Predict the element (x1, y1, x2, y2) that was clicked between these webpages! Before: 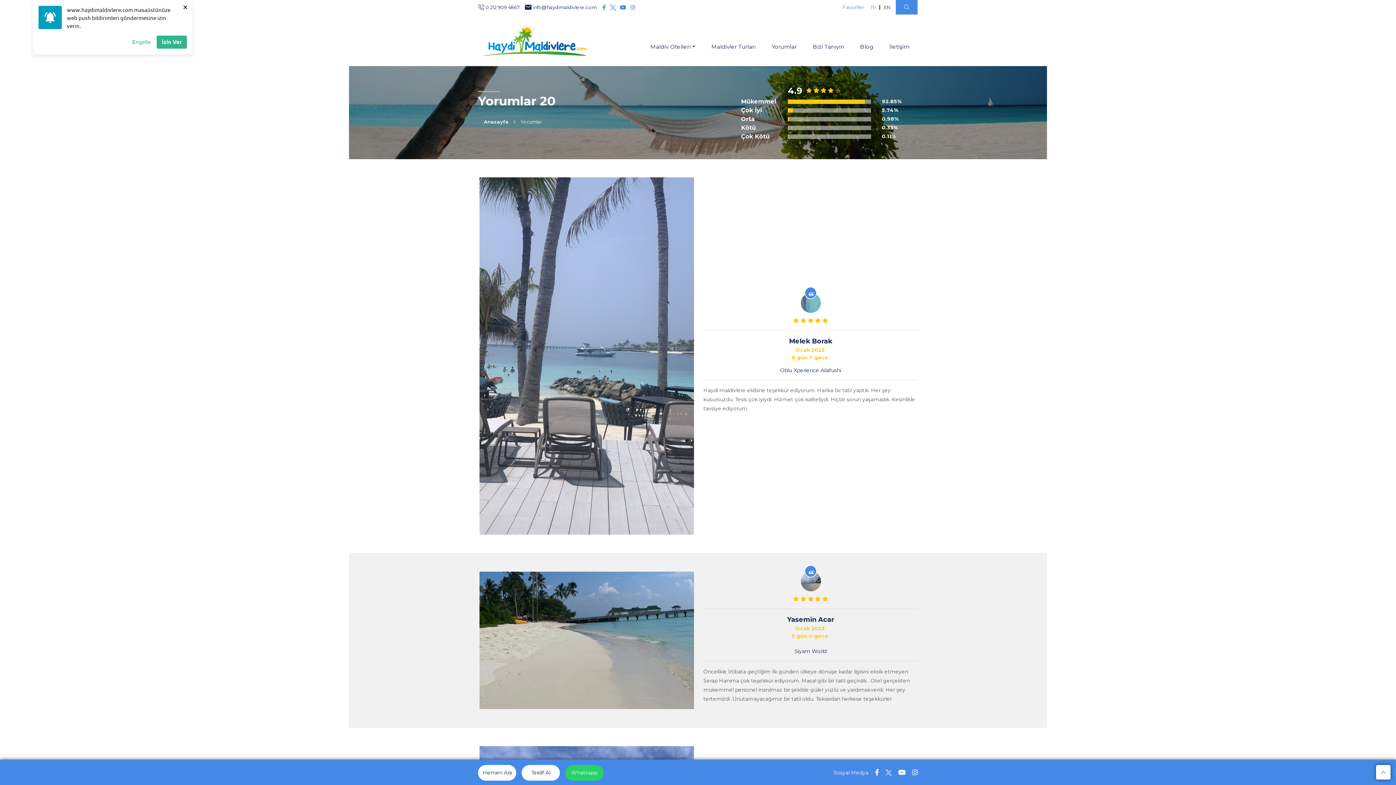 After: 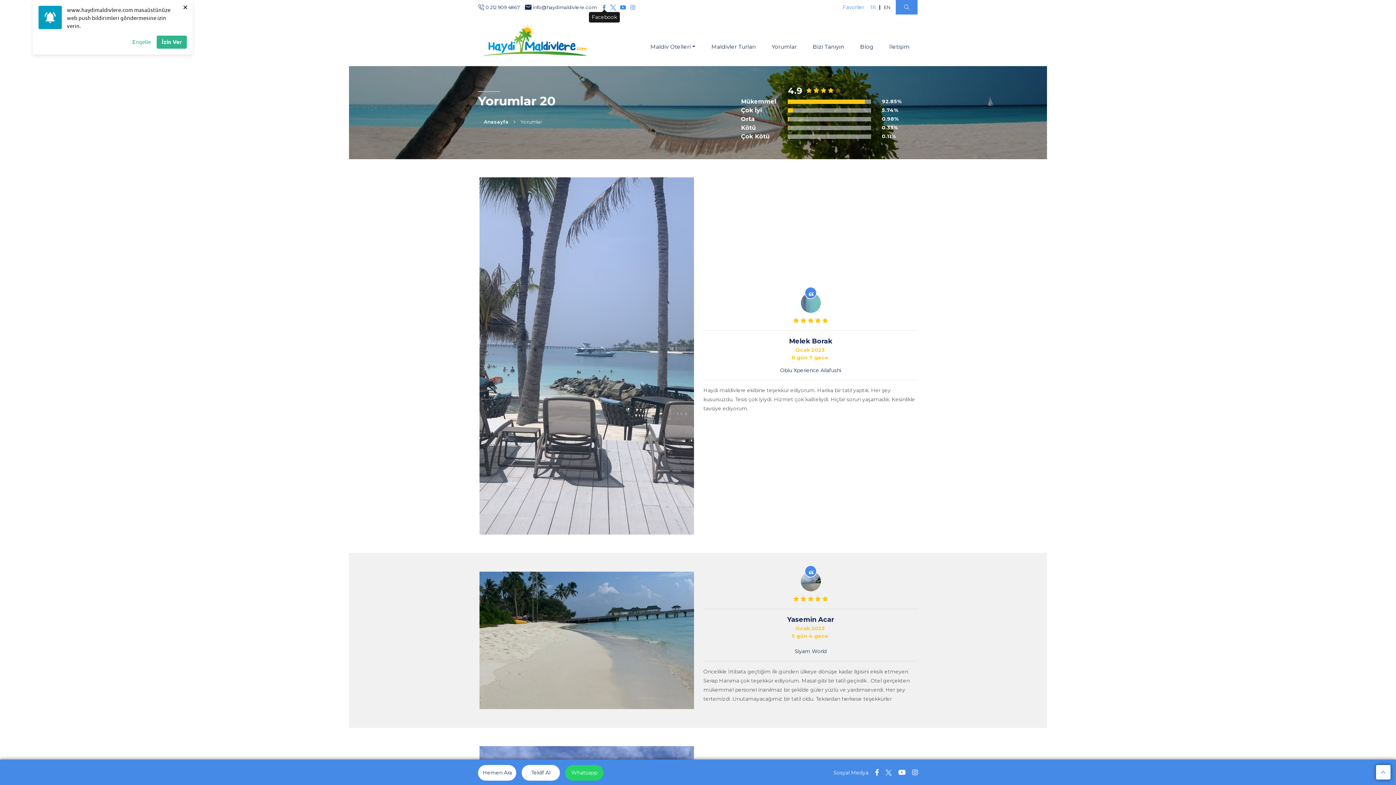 Action: bbox: (602, 4, 606, 10)